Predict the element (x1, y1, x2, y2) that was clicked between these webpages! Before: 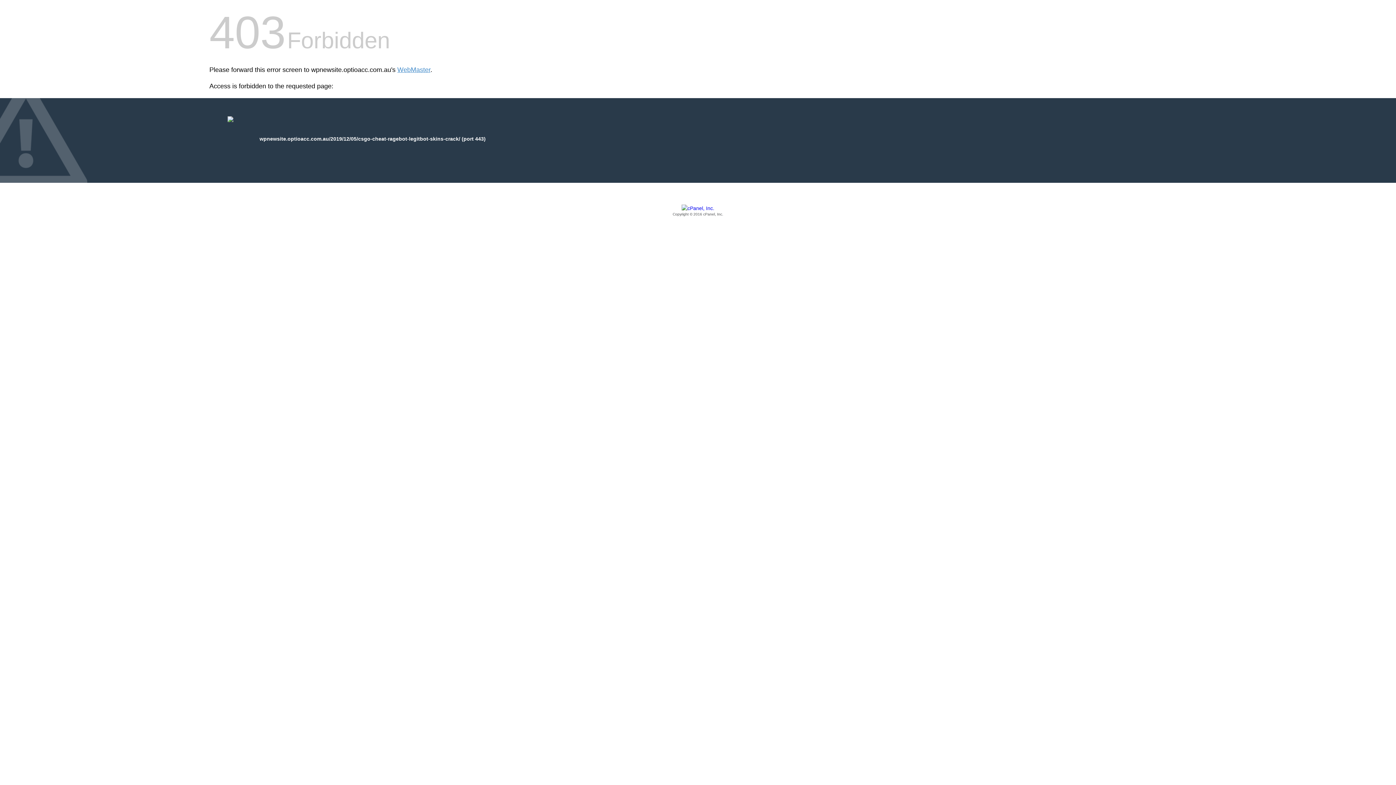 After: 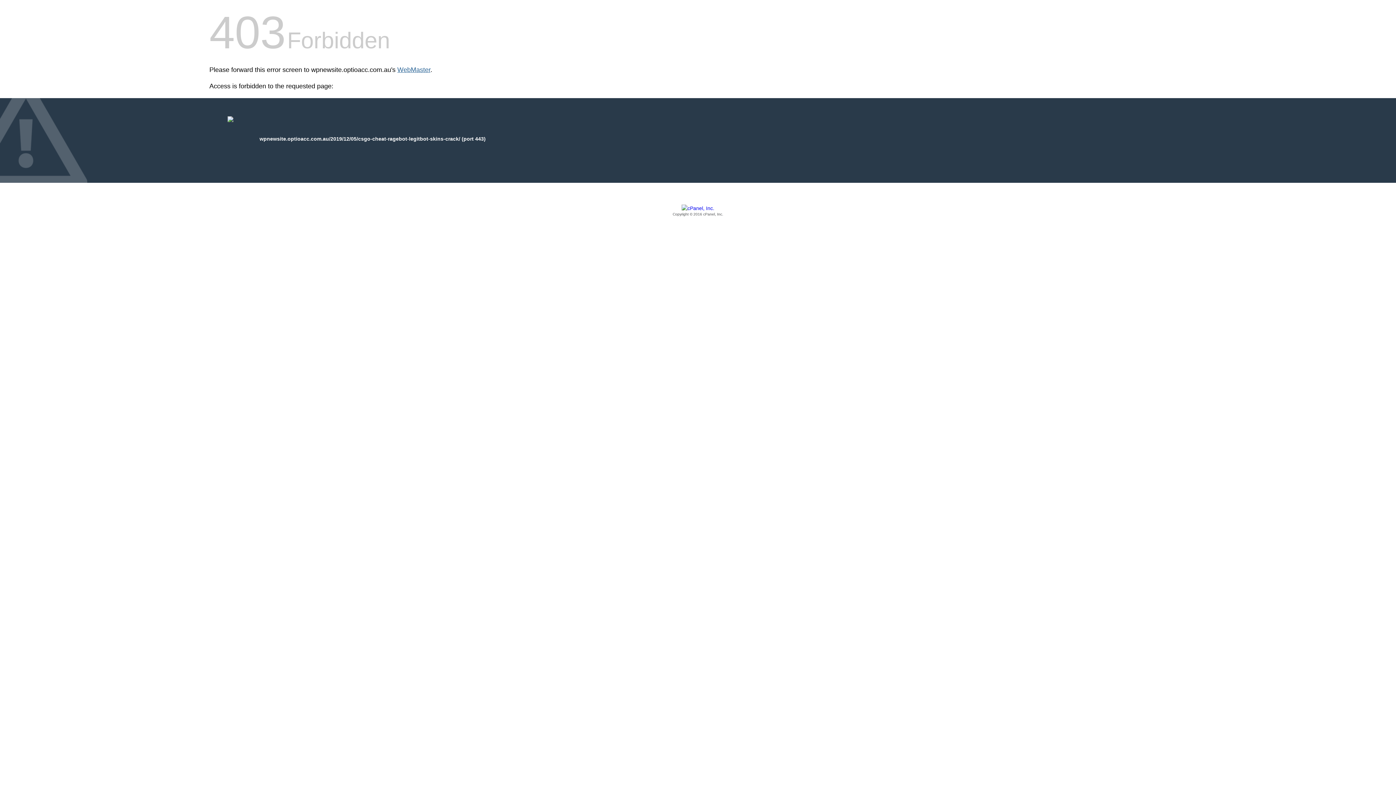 Action: label: WebMaster bbox: (397, 66, 430, 73)